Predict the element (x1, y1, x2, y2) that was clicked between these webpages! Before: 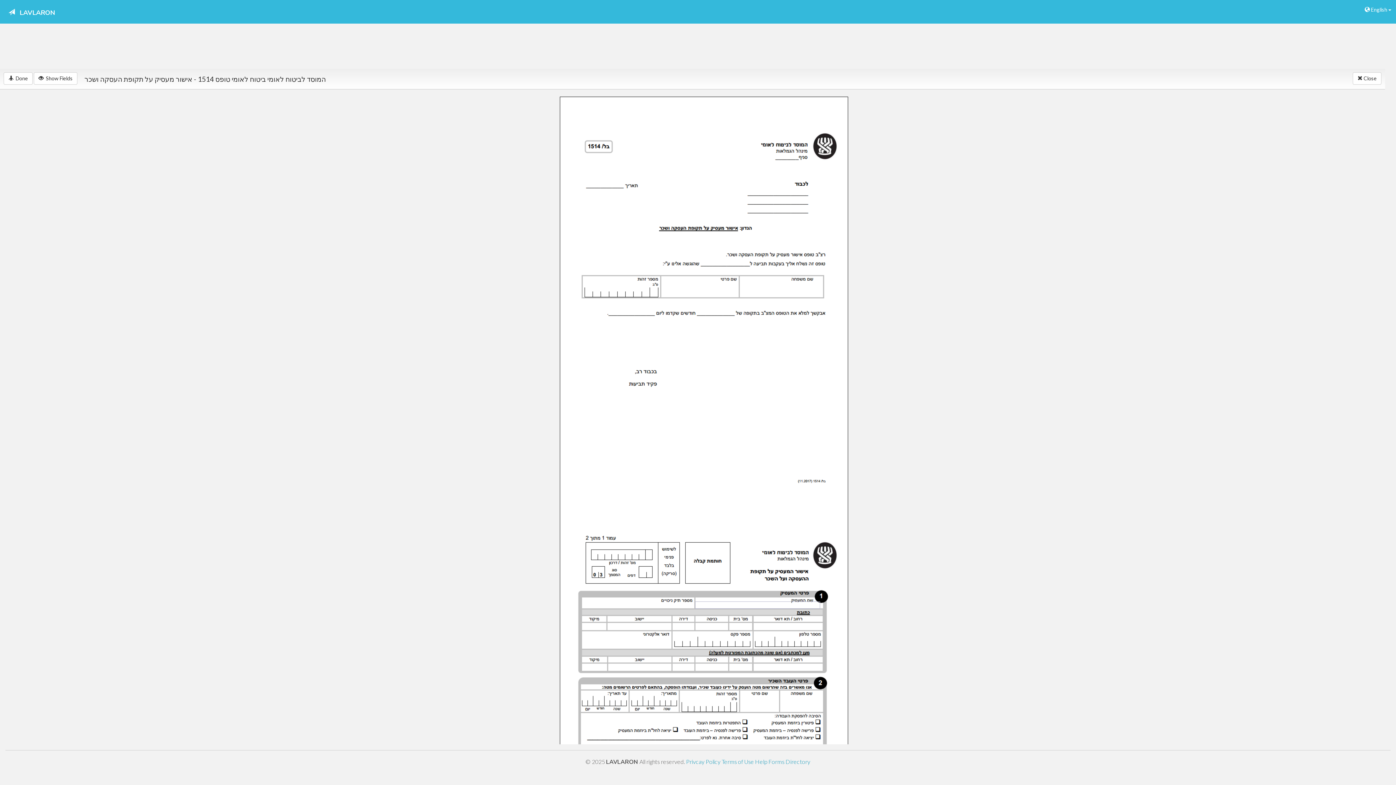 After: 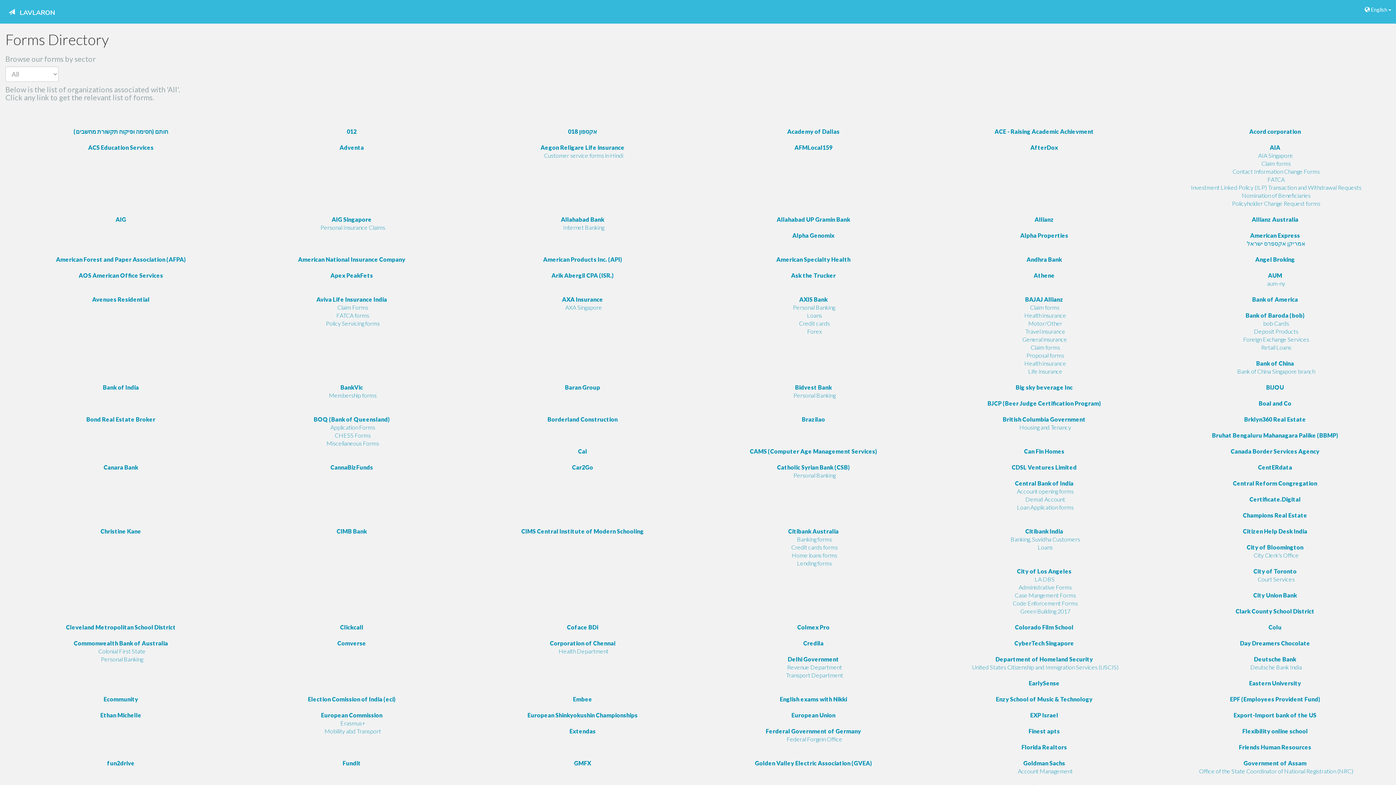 Action: bbox: (768, 758, 810, 765) label: Forms Directory